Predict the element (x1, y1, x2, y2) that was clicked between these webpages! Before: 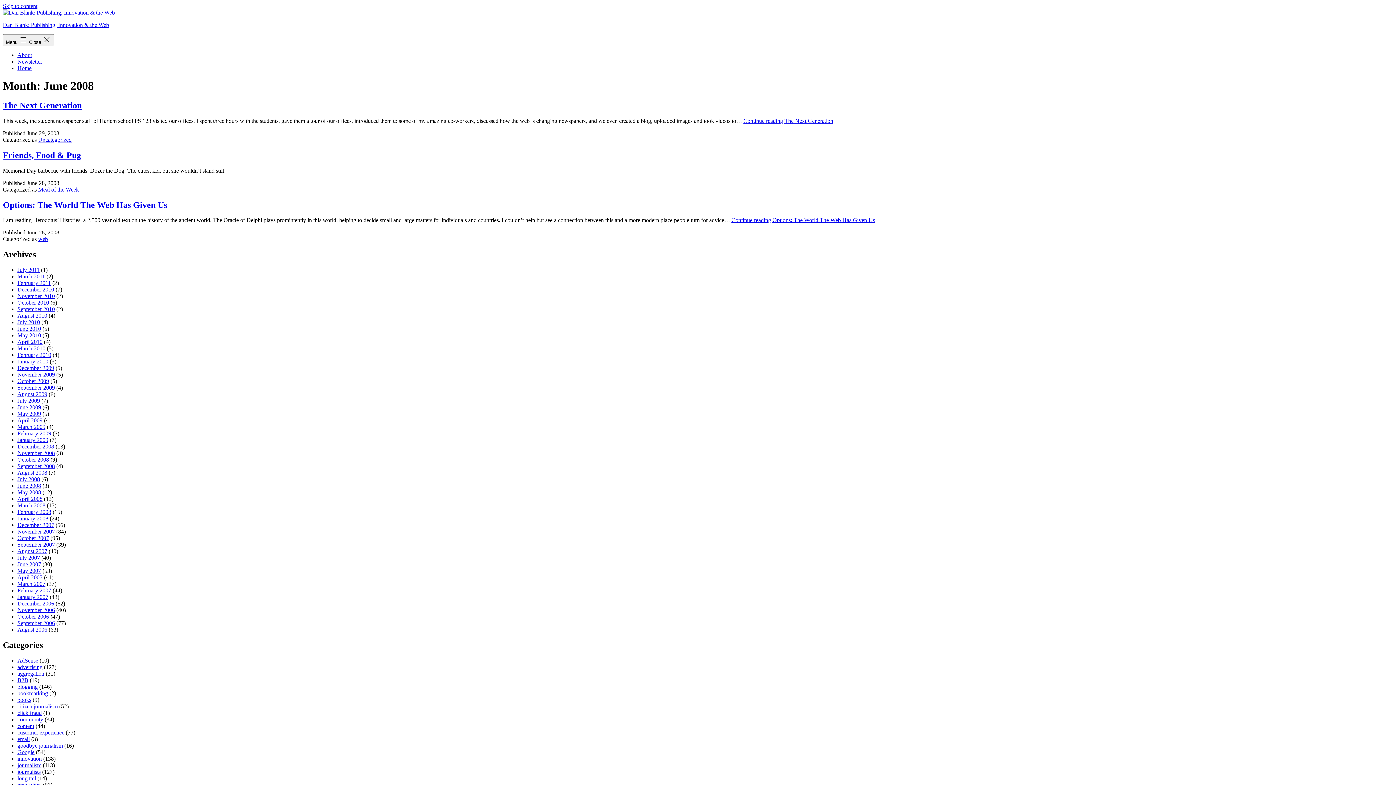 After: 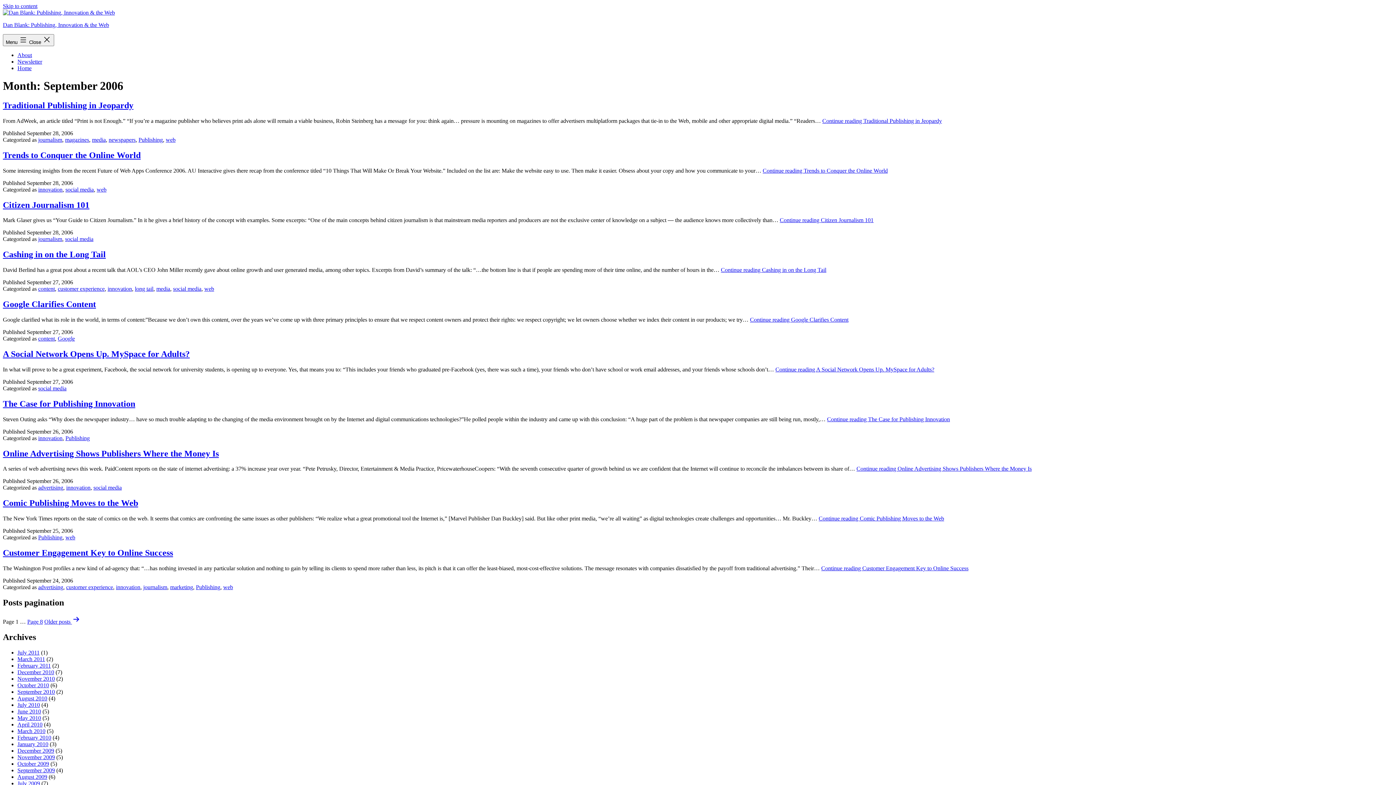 Action: label: September 2006 bbox: (17, 620, 54, 626)